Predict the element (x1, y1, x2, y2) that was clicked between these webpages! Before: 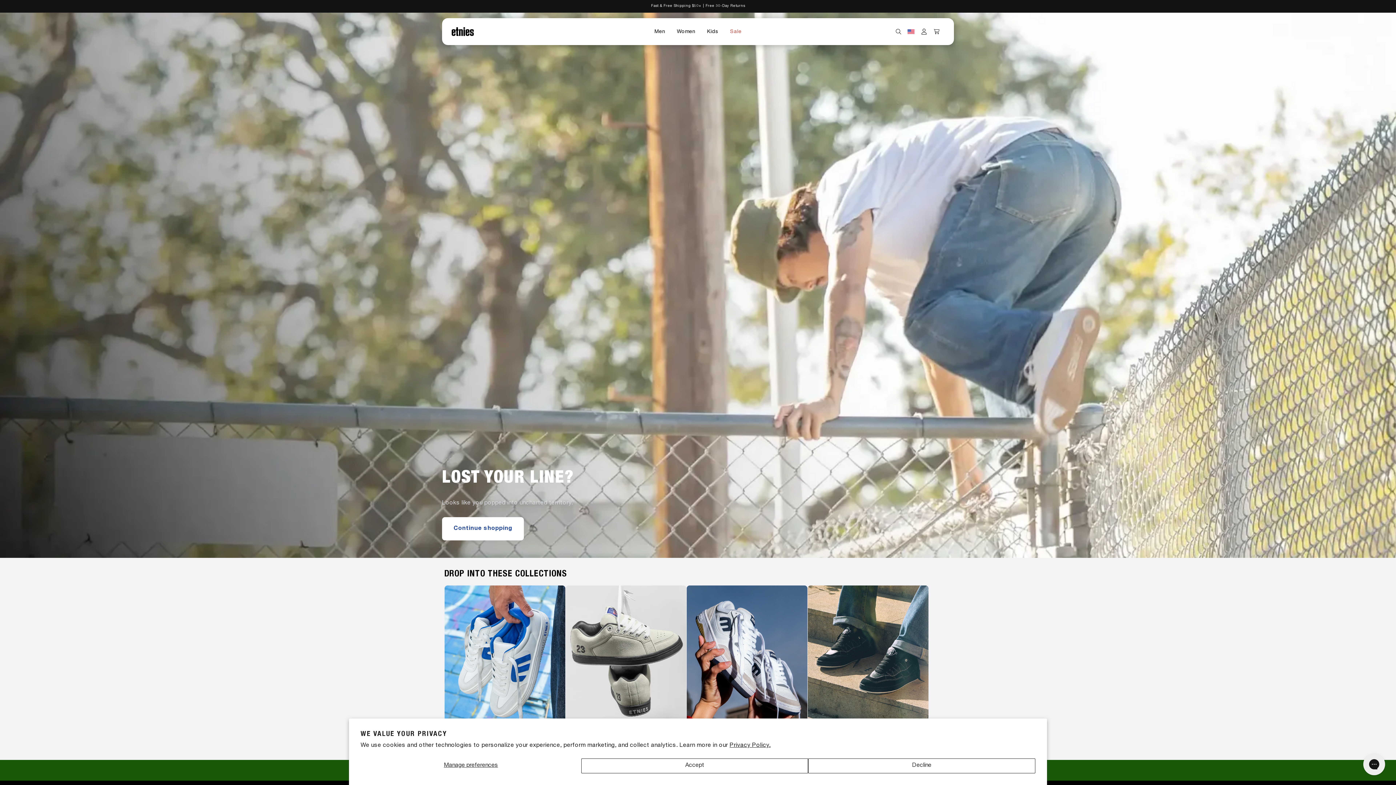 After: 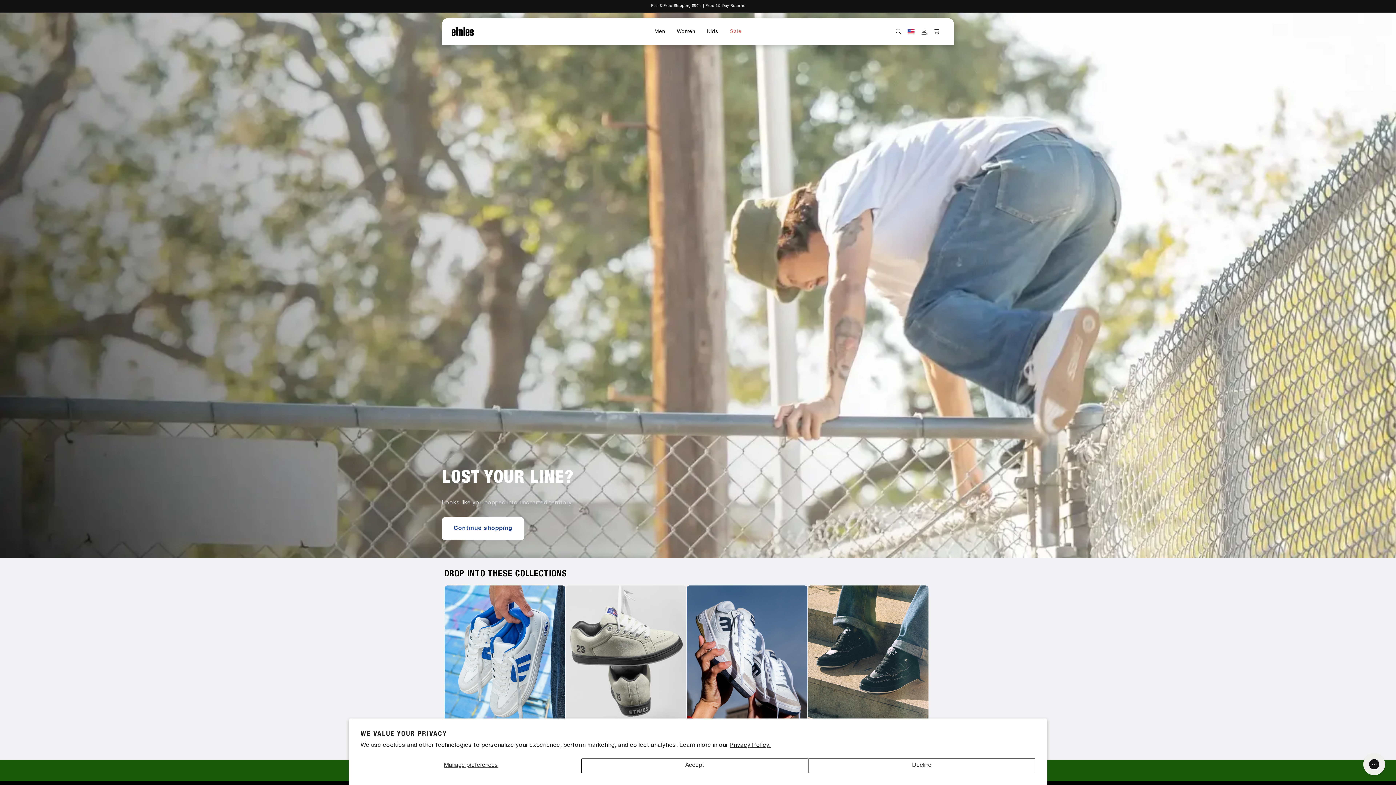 Action: label: Women bbox: (671, 28, 701, 35)